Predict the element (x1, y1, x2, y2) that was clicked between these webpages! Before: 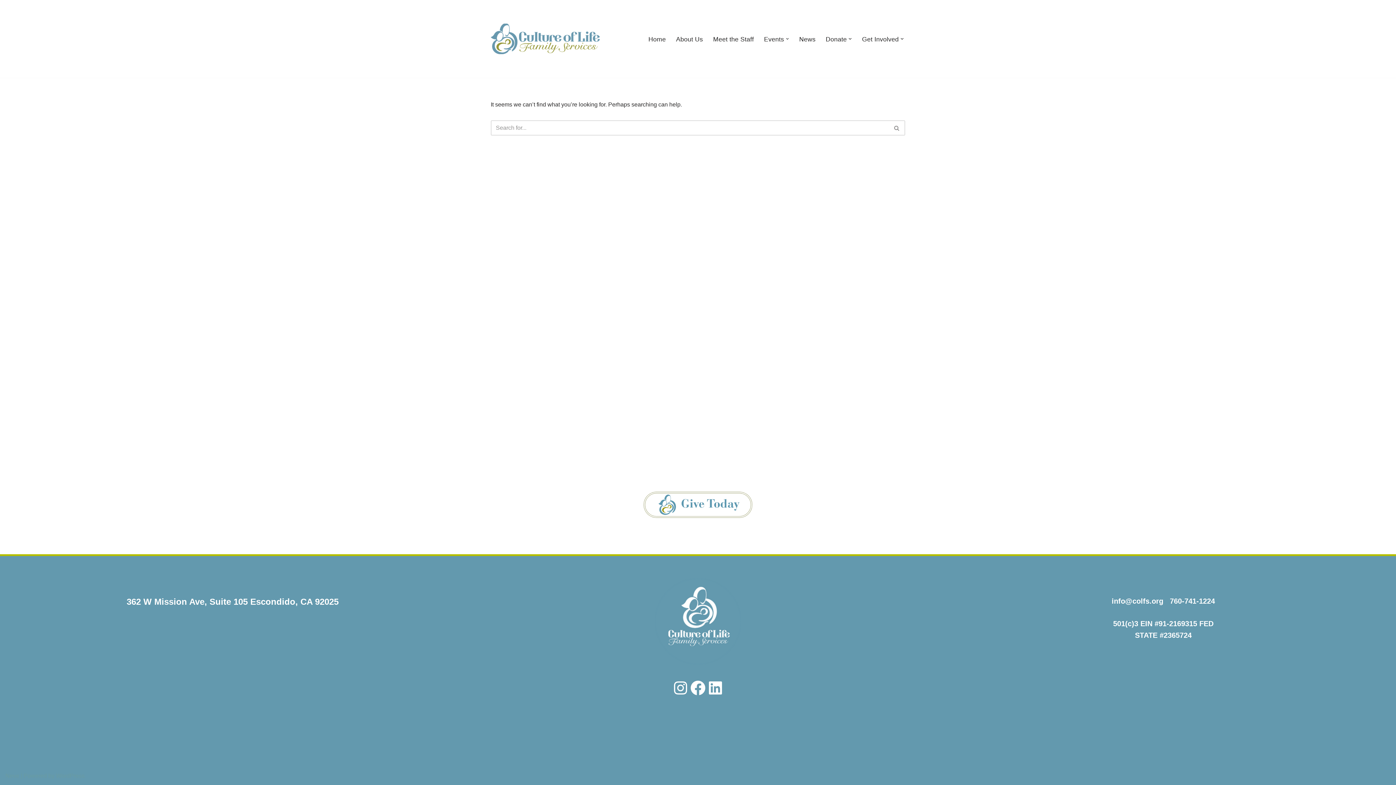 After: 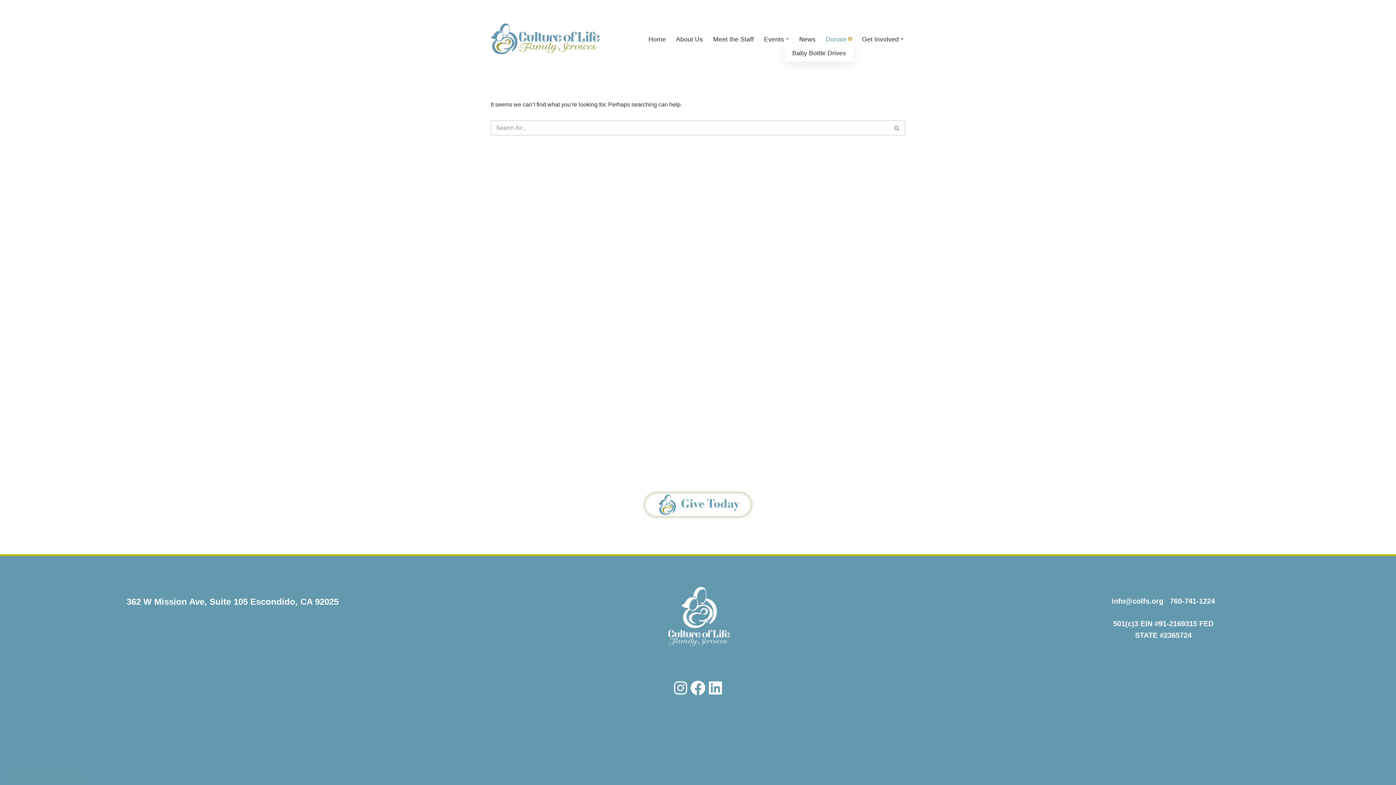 Action: bbox: (848, 37, 852, 40) label: Open Submenu